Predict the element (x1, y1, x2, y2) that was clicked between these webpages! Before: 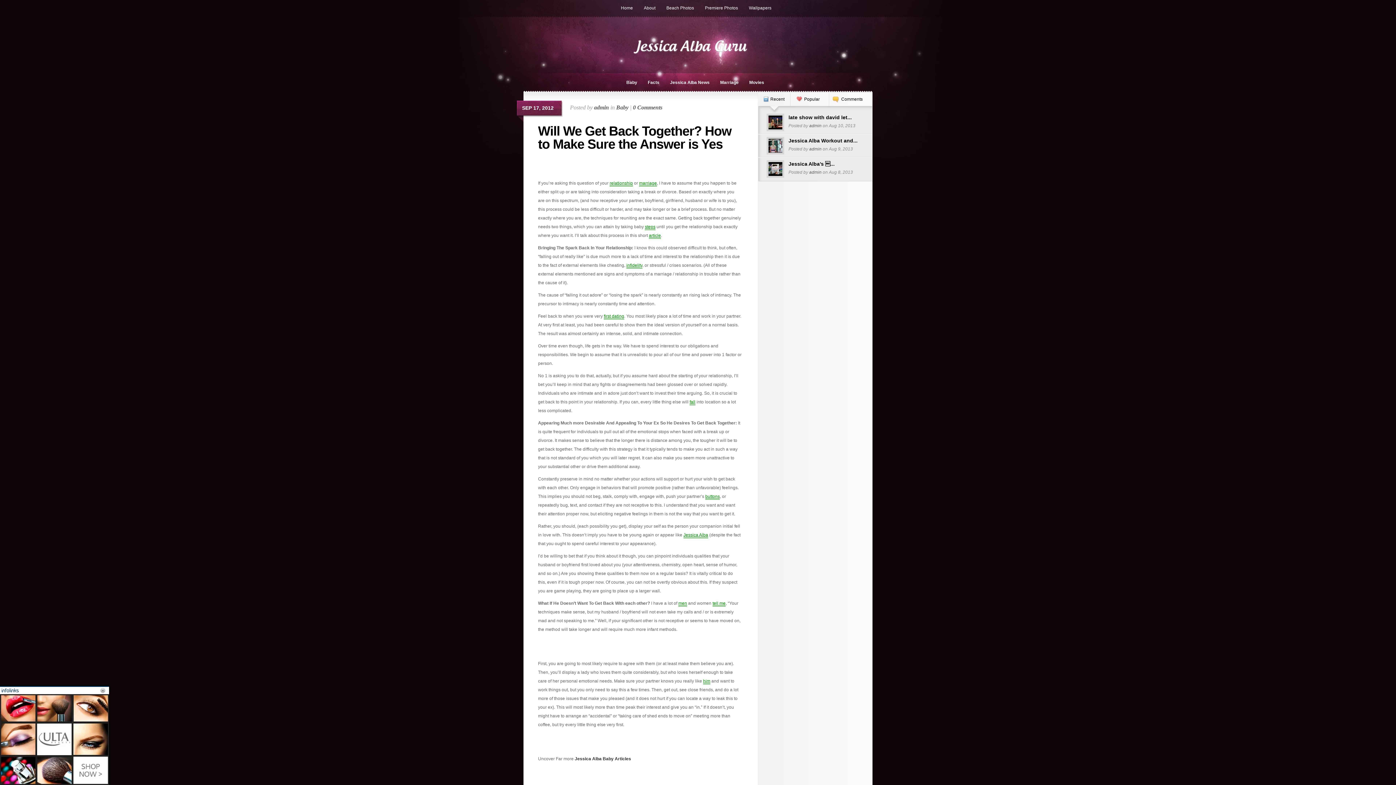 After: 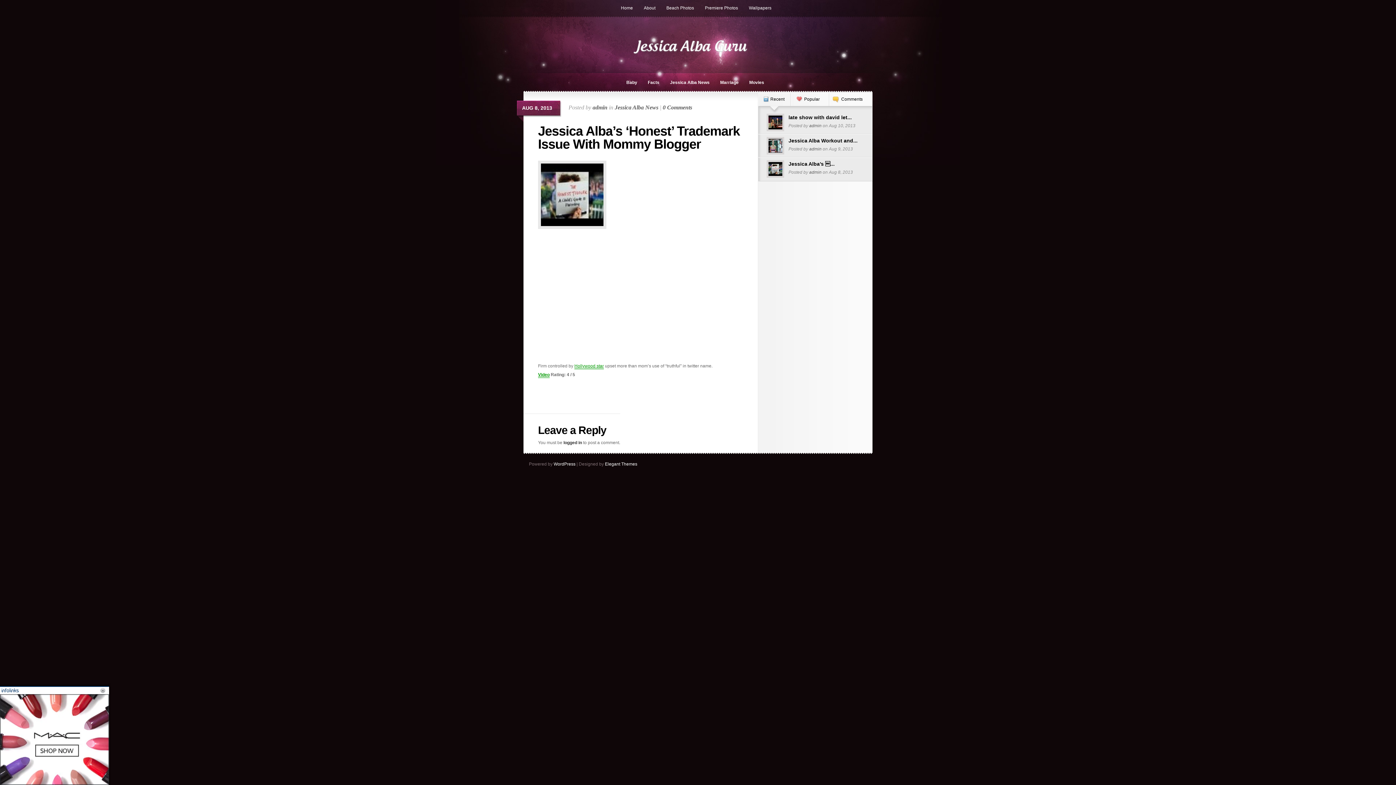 Action: label: Jessica Alba’s ... bbox: (788, 161, 834, 166)